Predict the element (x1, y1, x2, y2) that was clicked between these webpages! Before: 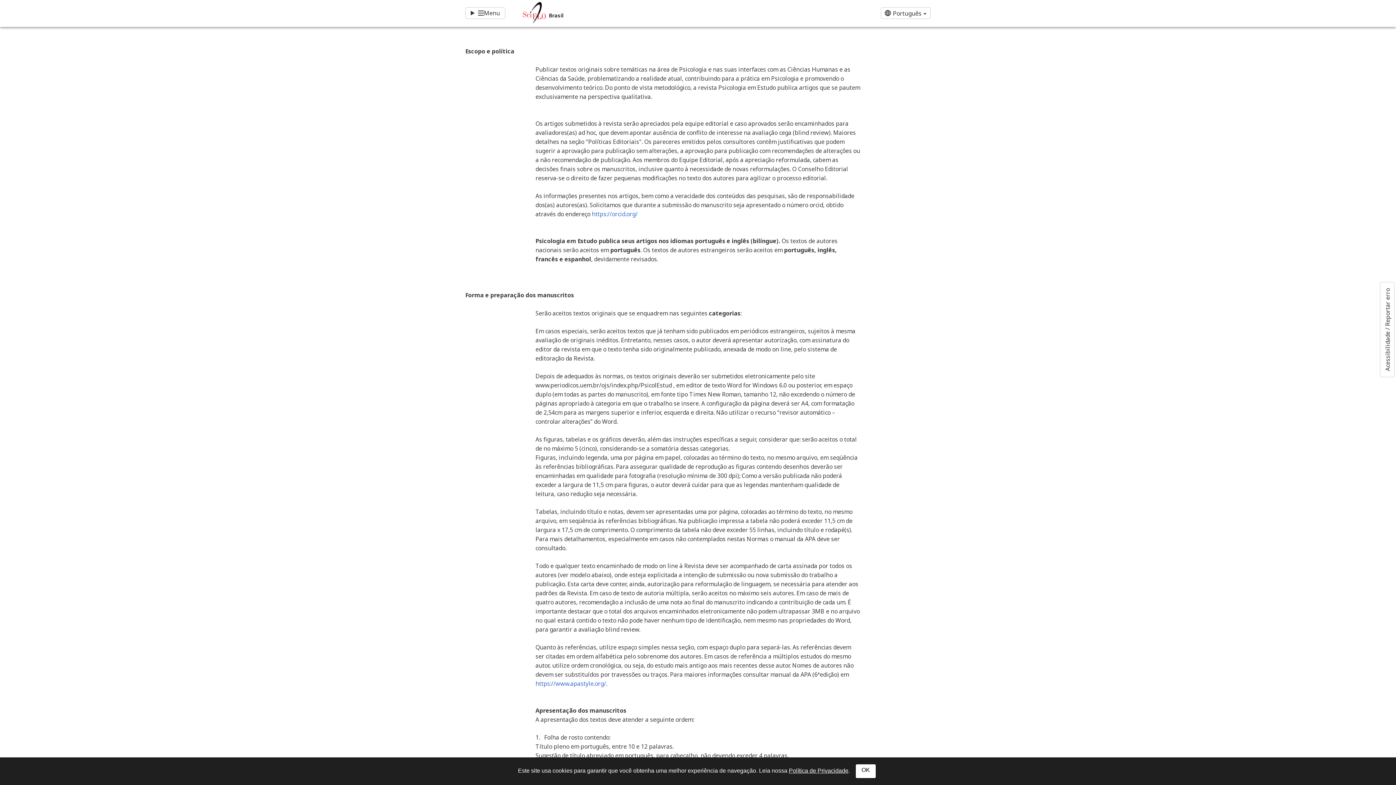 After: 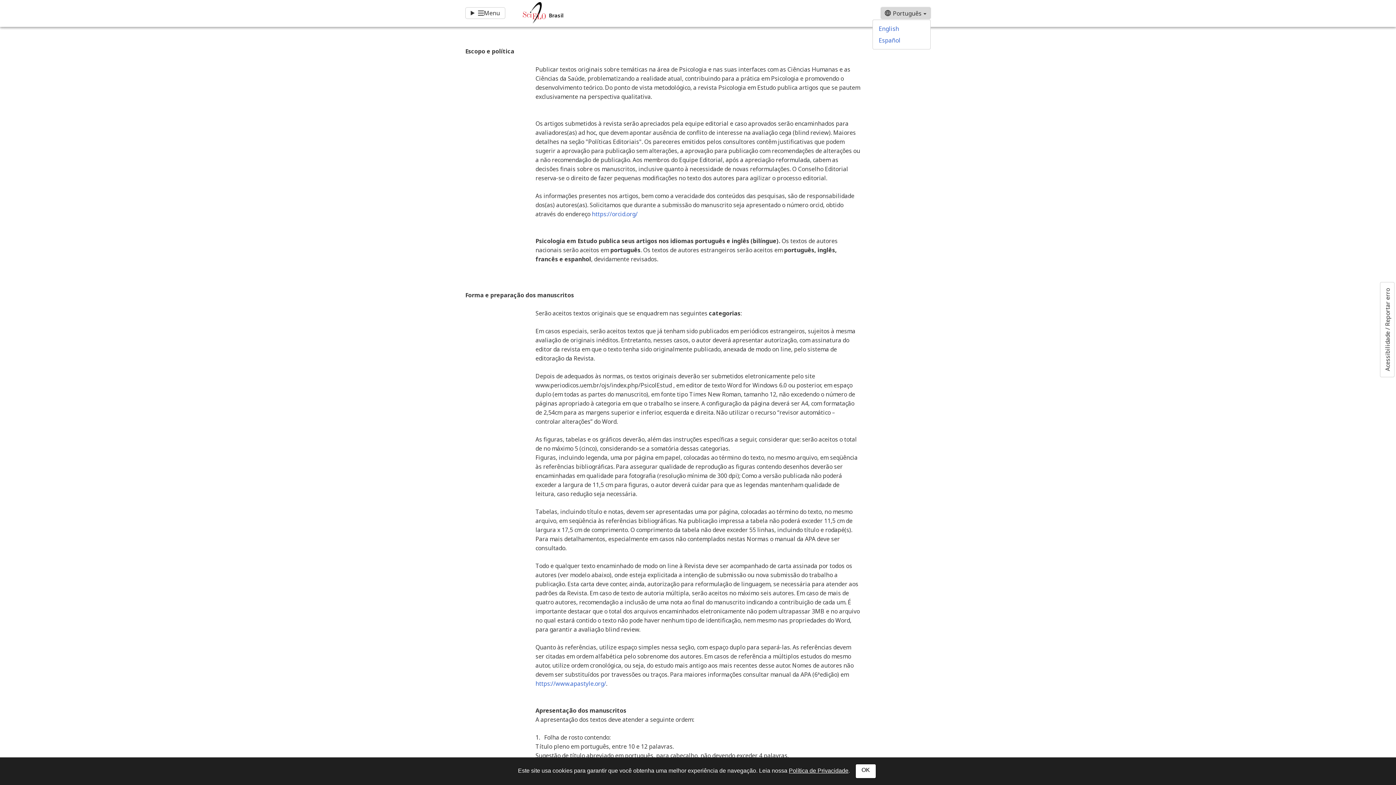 Action: bbox: (881, 7, 930, 18) label: language
Português